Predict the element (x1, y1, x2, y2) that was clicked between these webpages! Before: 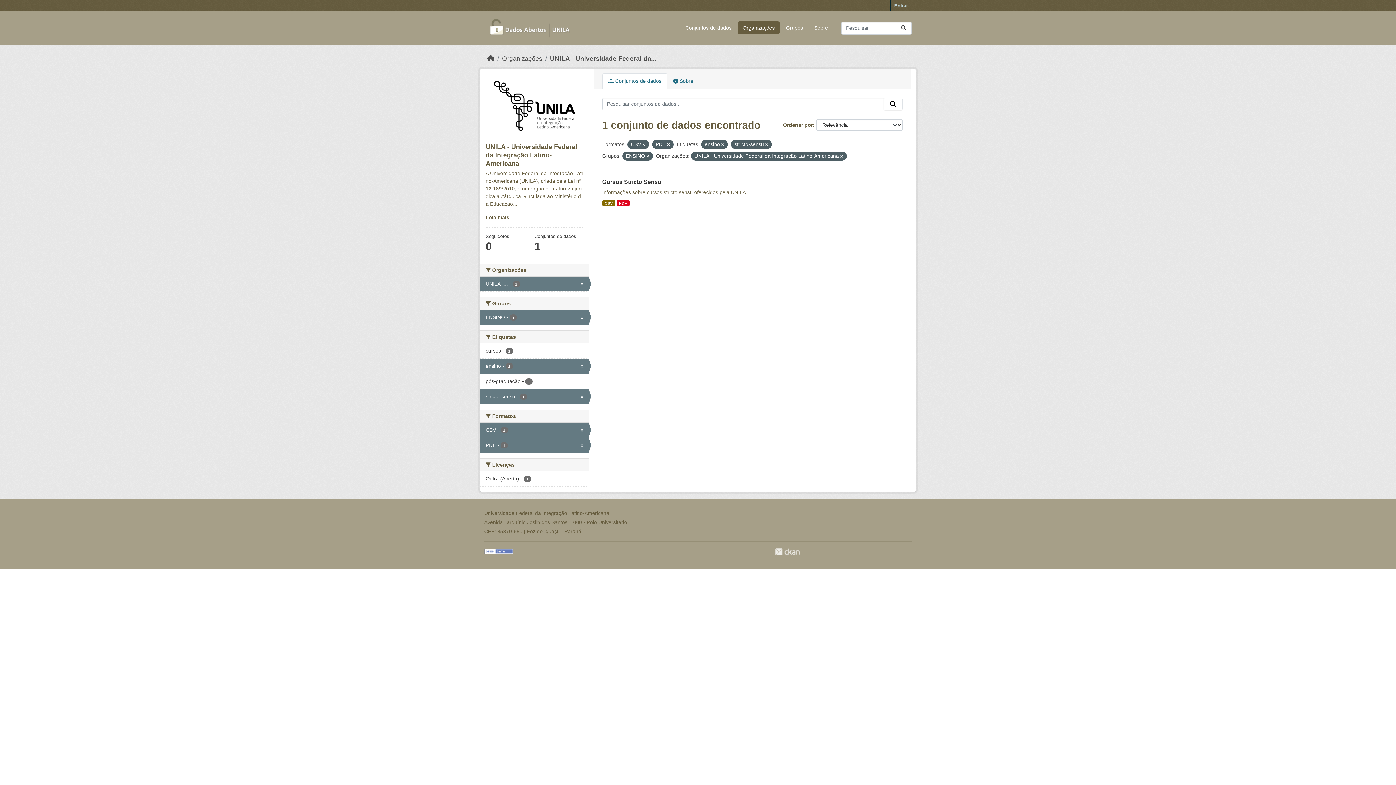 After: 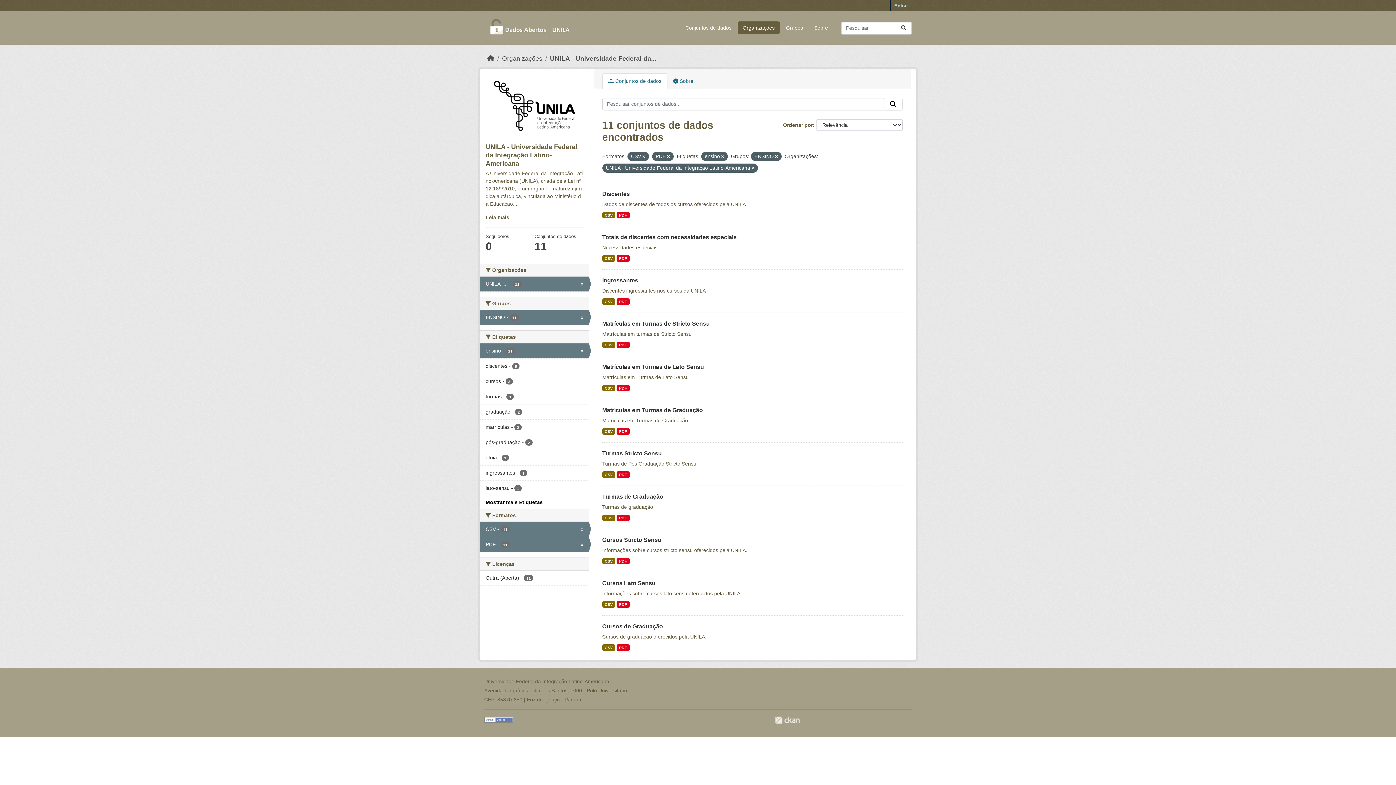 Action: label: stricto-sensu - 1
x bbox: (480, 389, 588, 404)